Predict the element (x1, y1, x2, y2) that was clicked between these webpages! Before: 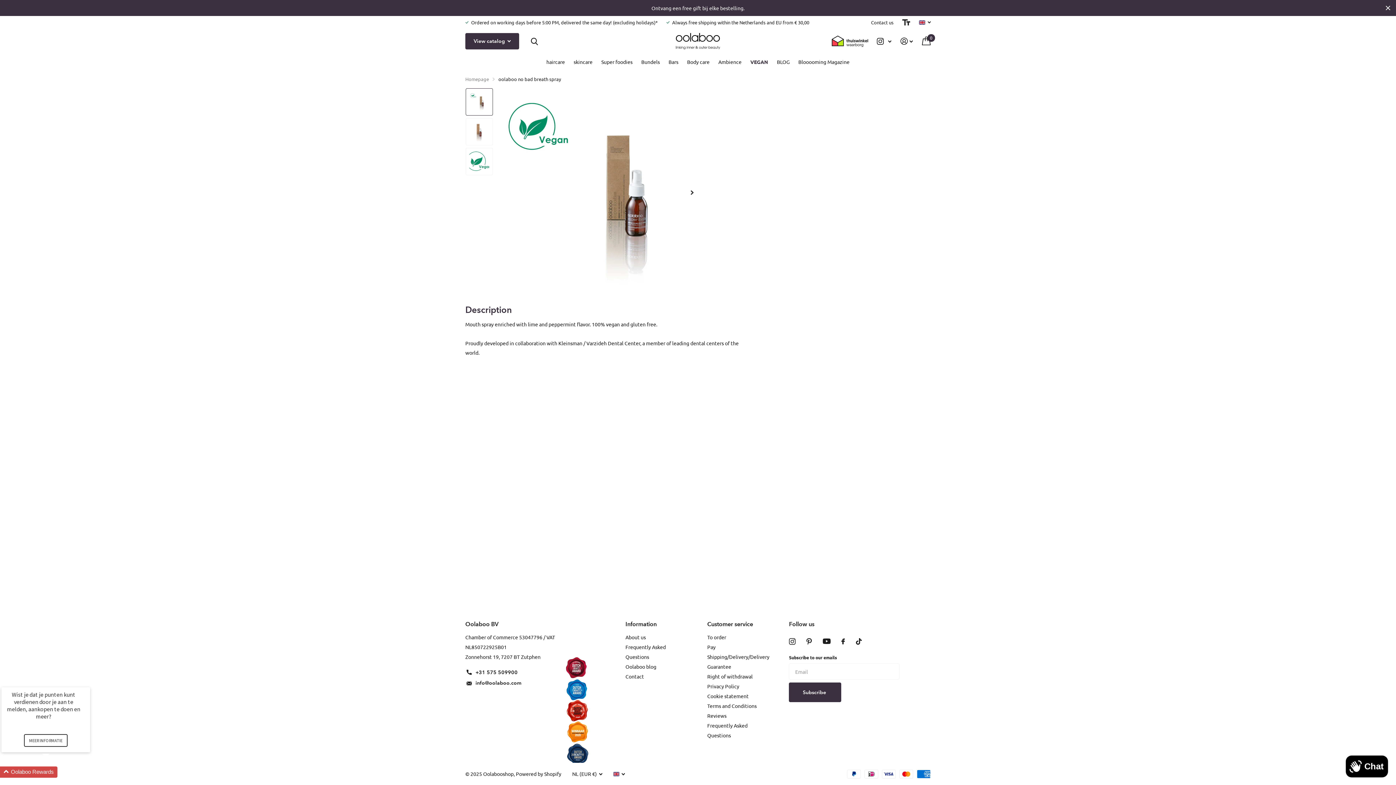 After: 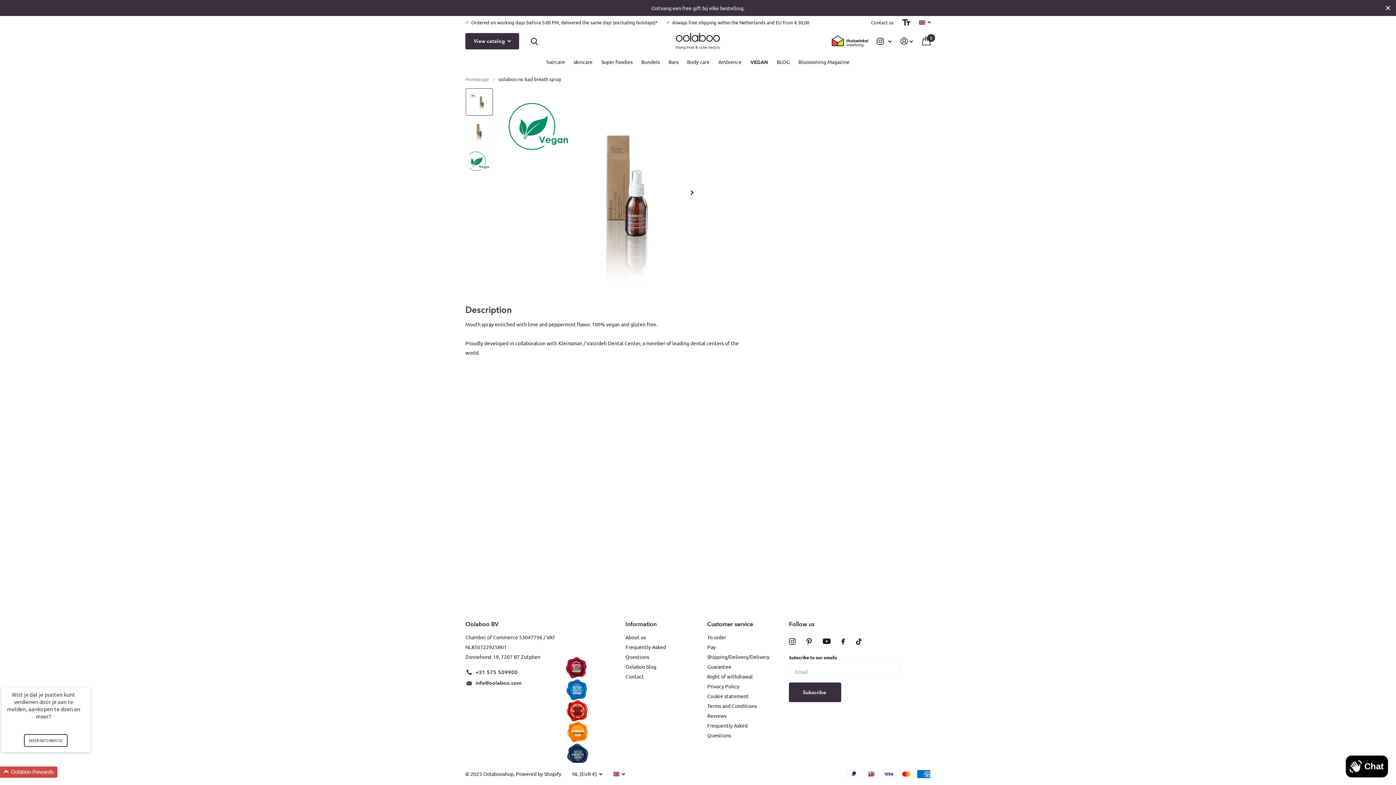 Action: label: +31 575 509900 bbox: (475, 669, 517, 676)